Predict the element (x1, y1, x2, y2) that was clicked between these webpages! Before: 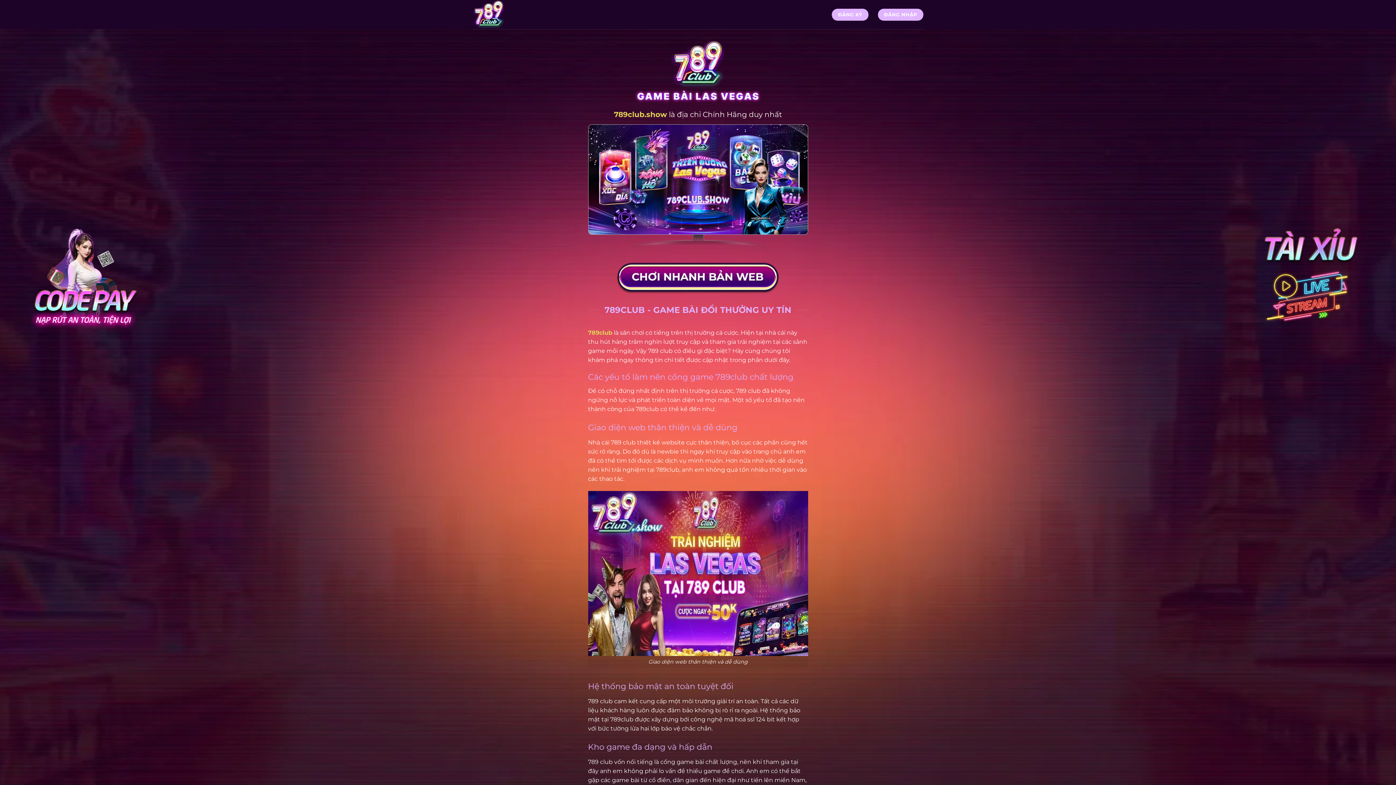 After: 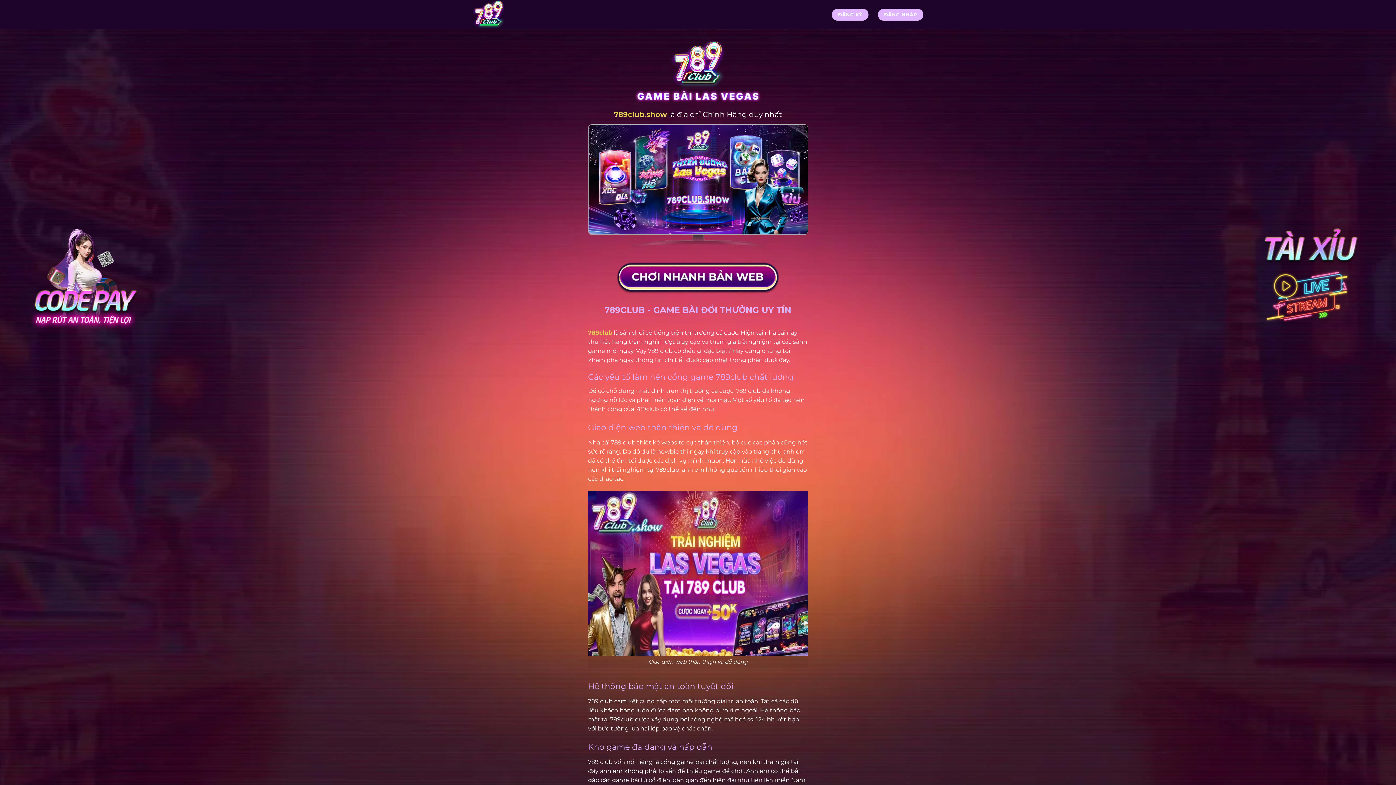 Action: bbox: (588, 329, 612, 336) label: 789club